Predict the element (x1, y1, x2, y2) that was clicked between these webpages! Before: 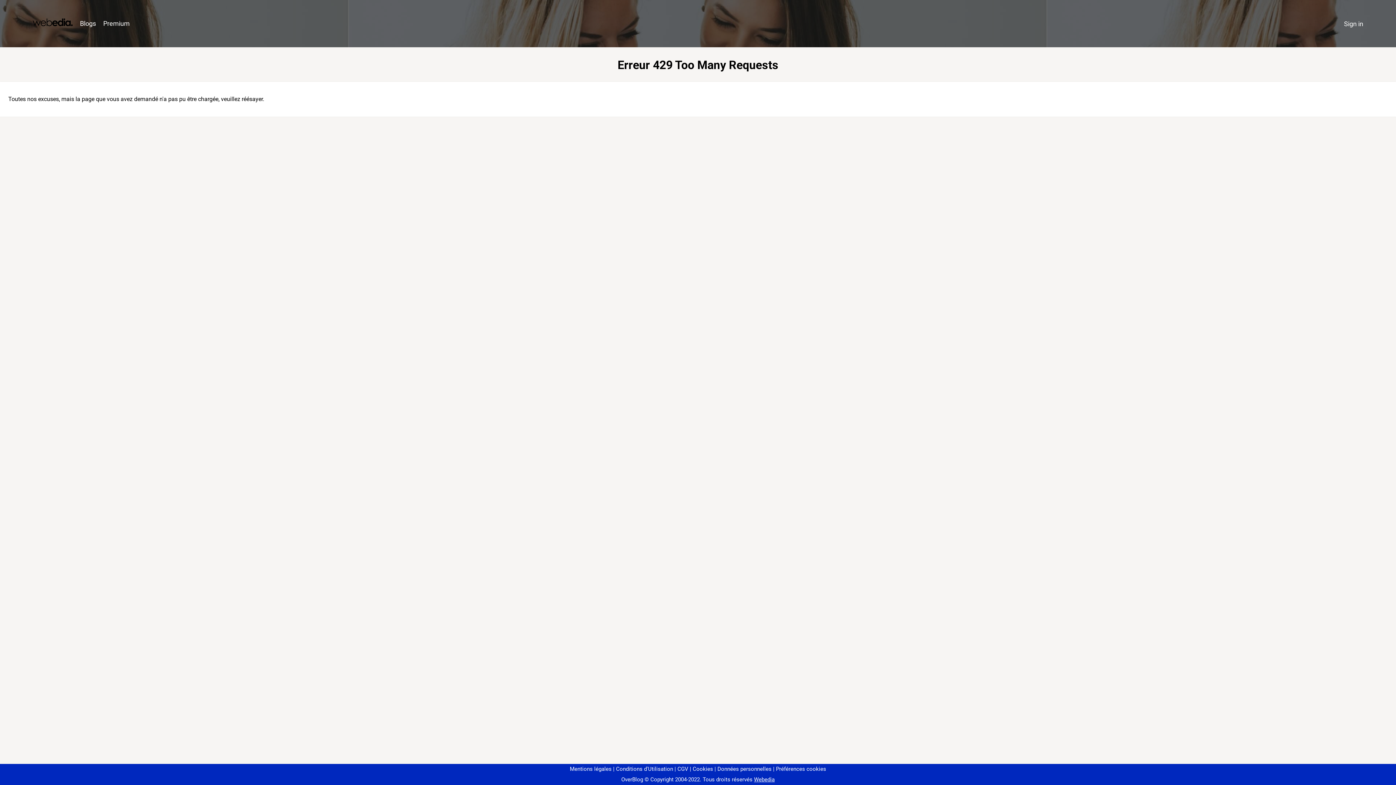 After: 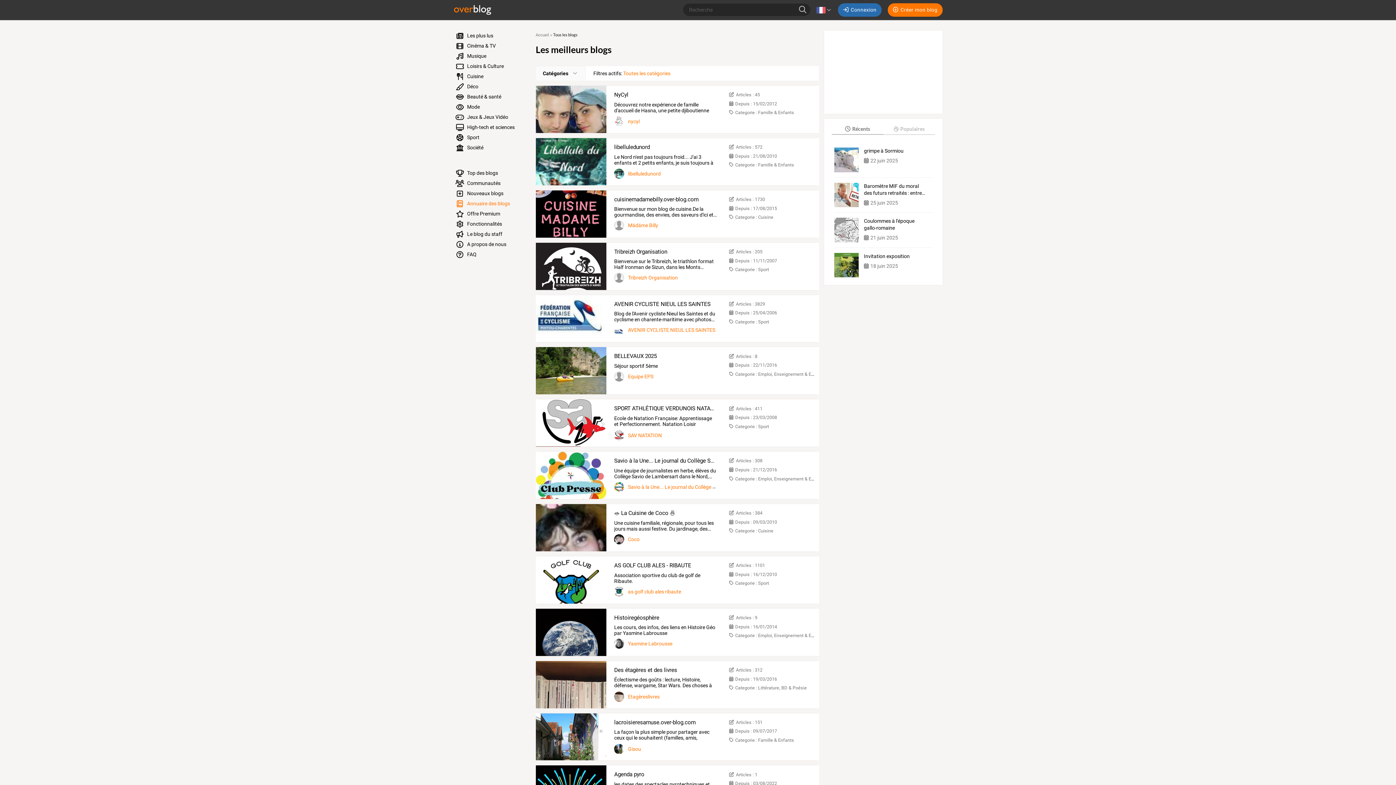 Action: bbox: (76, 16, 99, 31) label: Blogs